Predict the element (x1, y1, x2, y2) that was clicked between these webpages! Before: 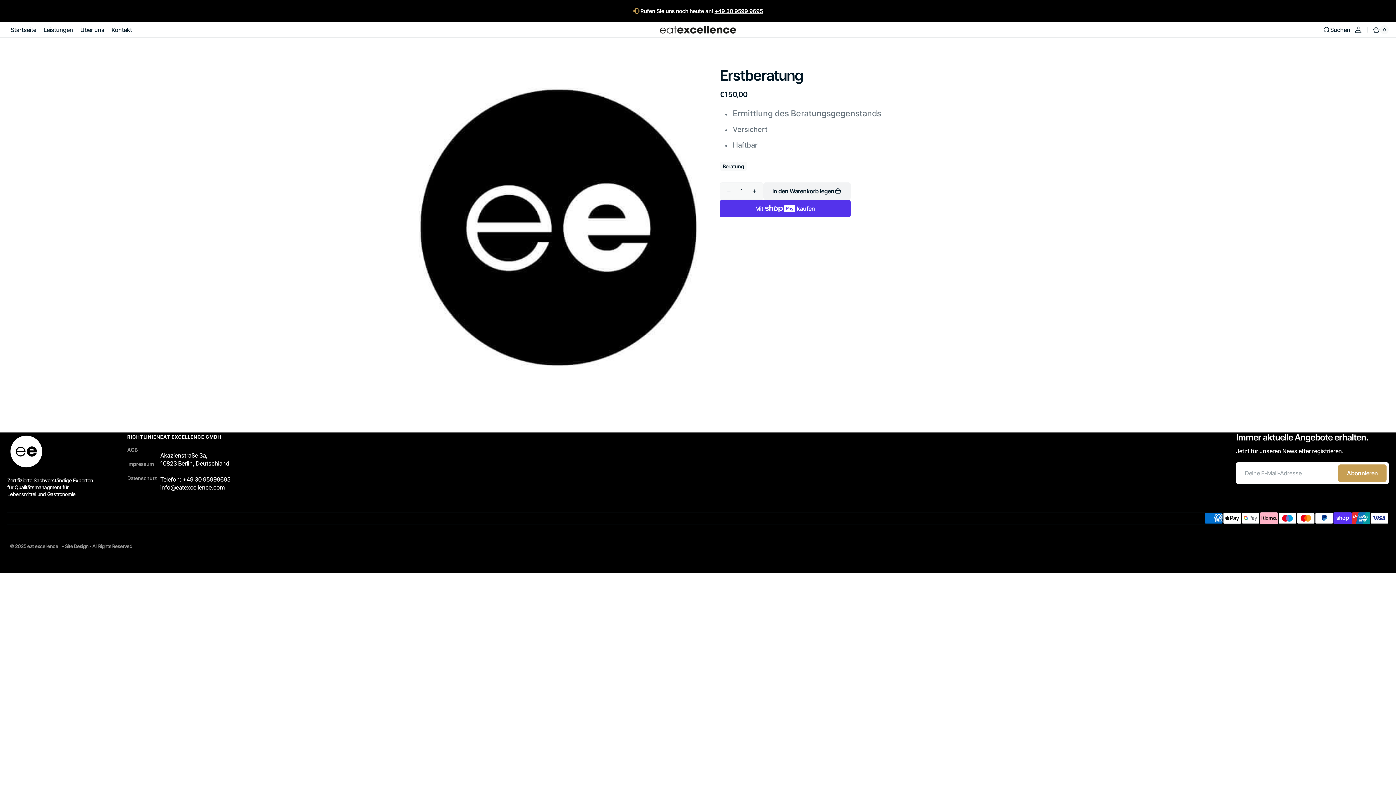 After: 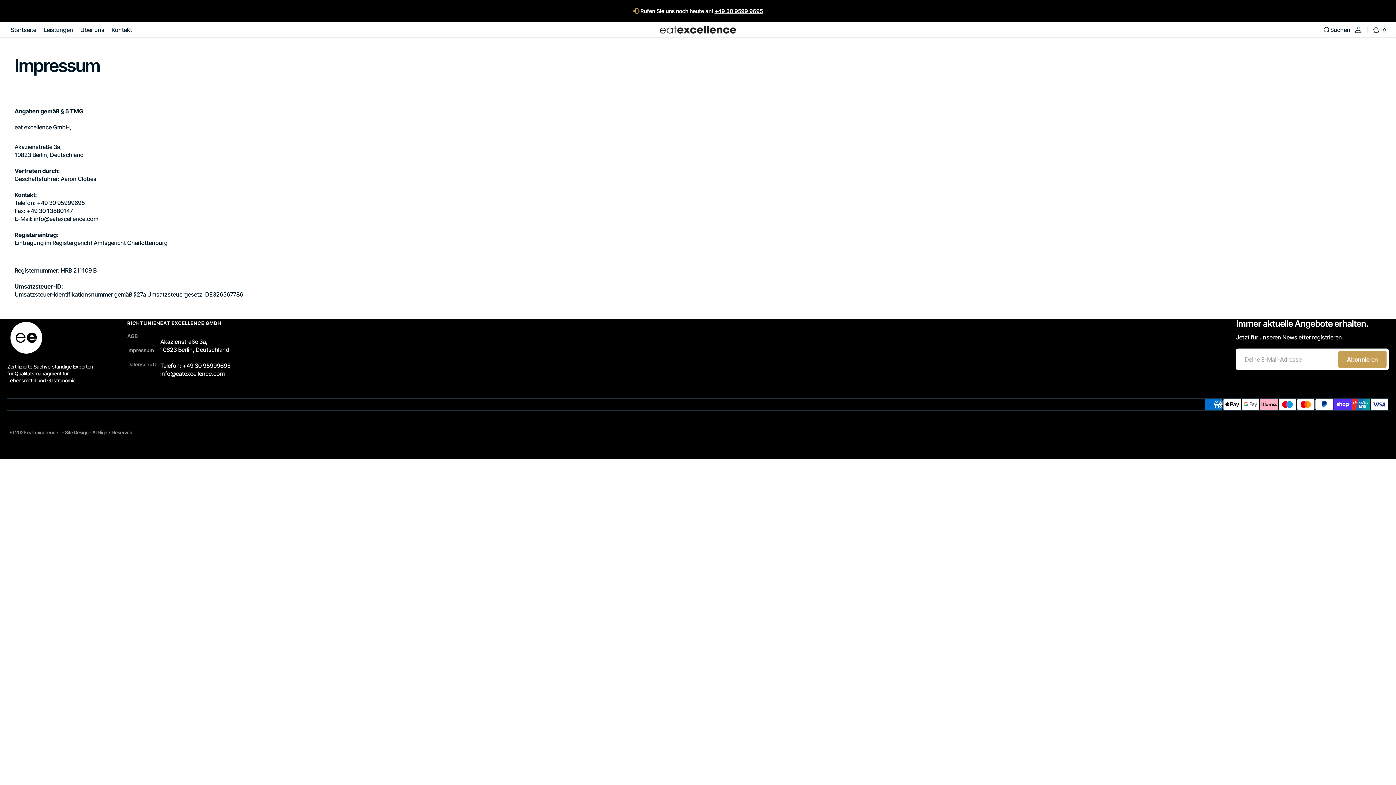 Action: label: Impressum bbox: (127, 457, 154, 471)